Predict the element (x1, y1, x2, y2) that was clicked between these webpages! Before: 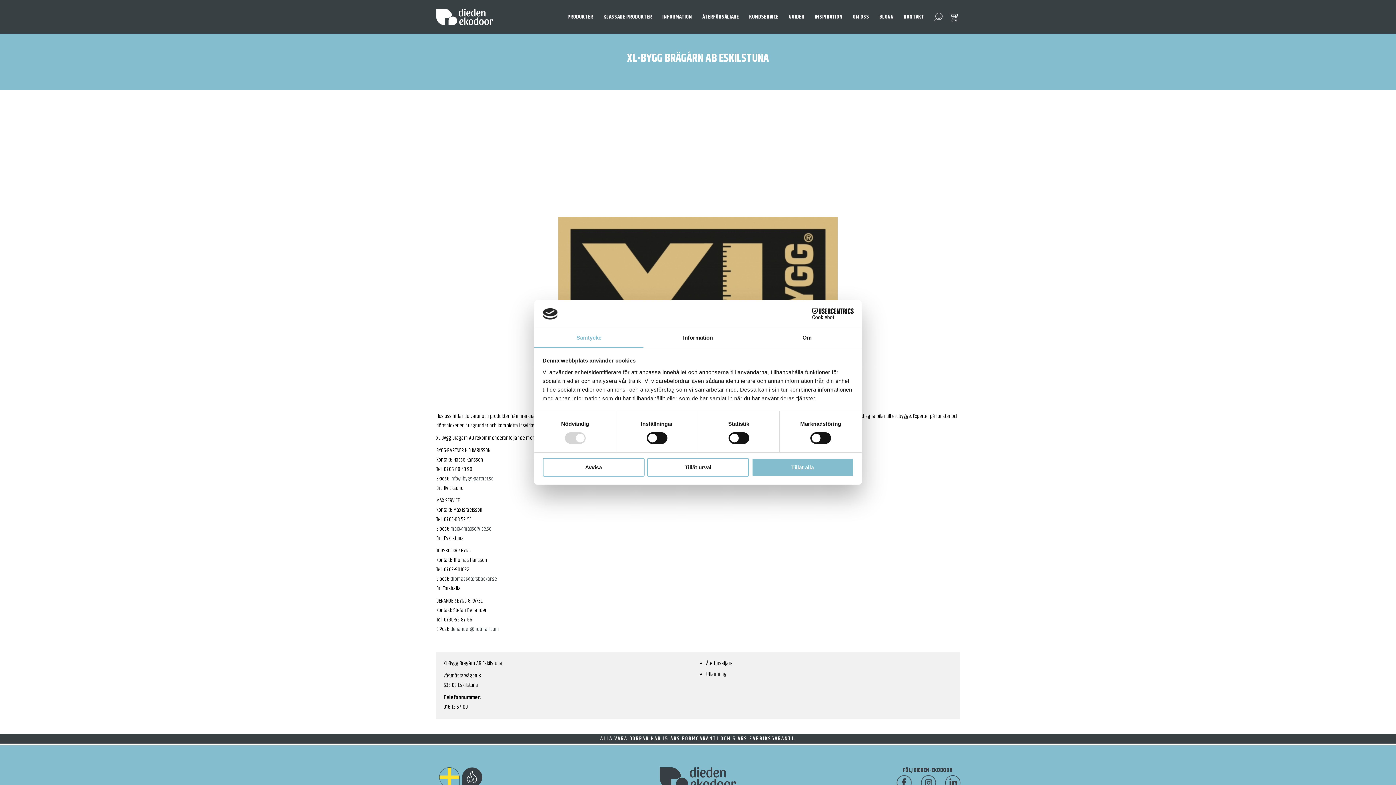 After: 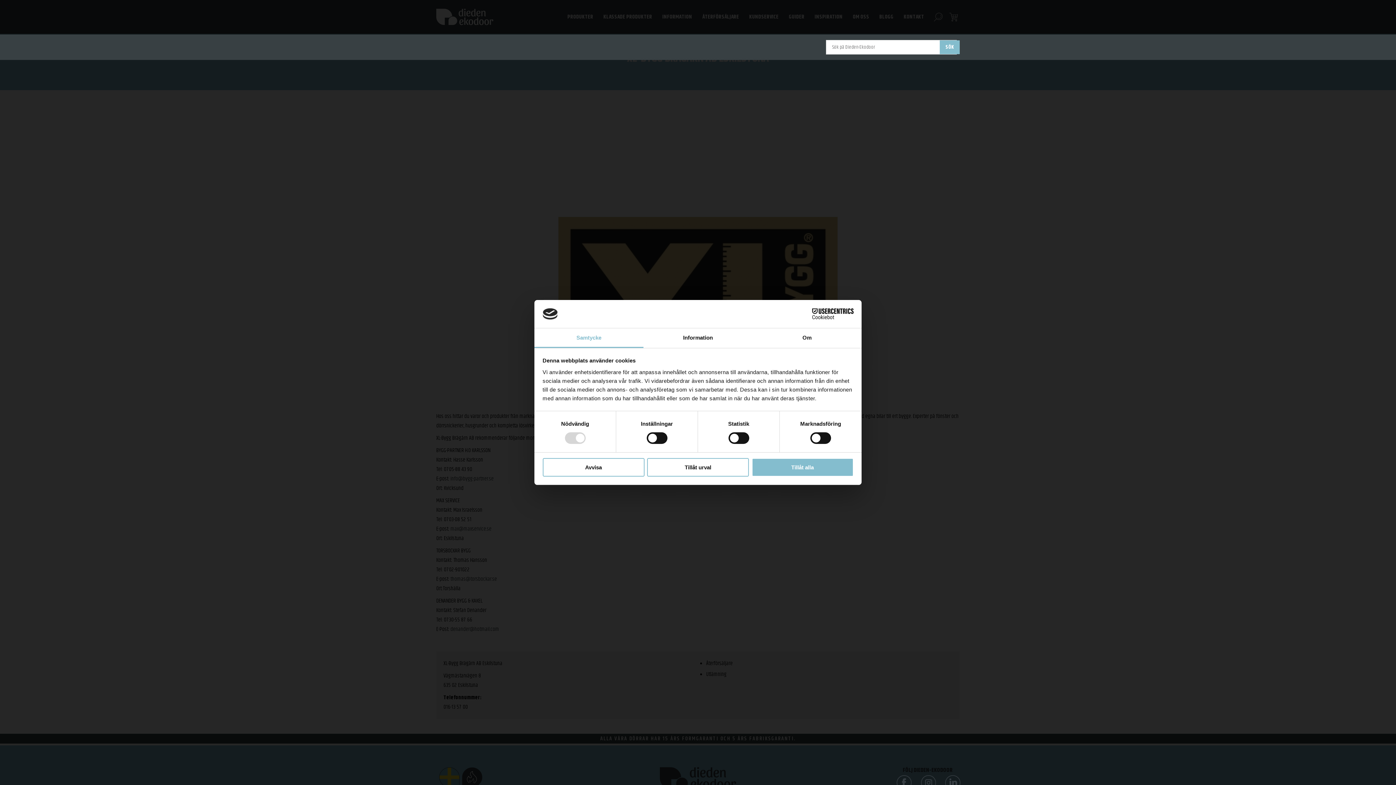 Action: bbox: (932, 10, 944, 23) label:  